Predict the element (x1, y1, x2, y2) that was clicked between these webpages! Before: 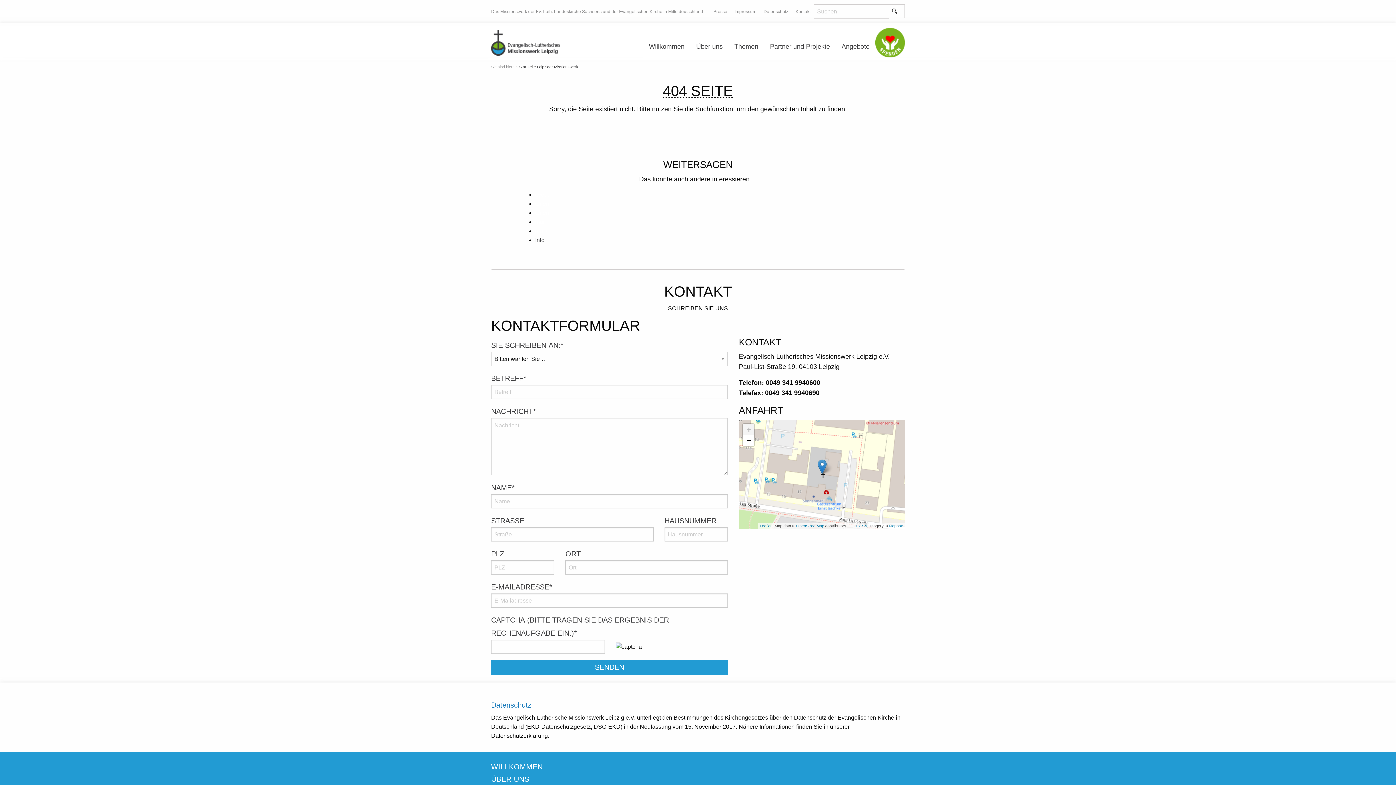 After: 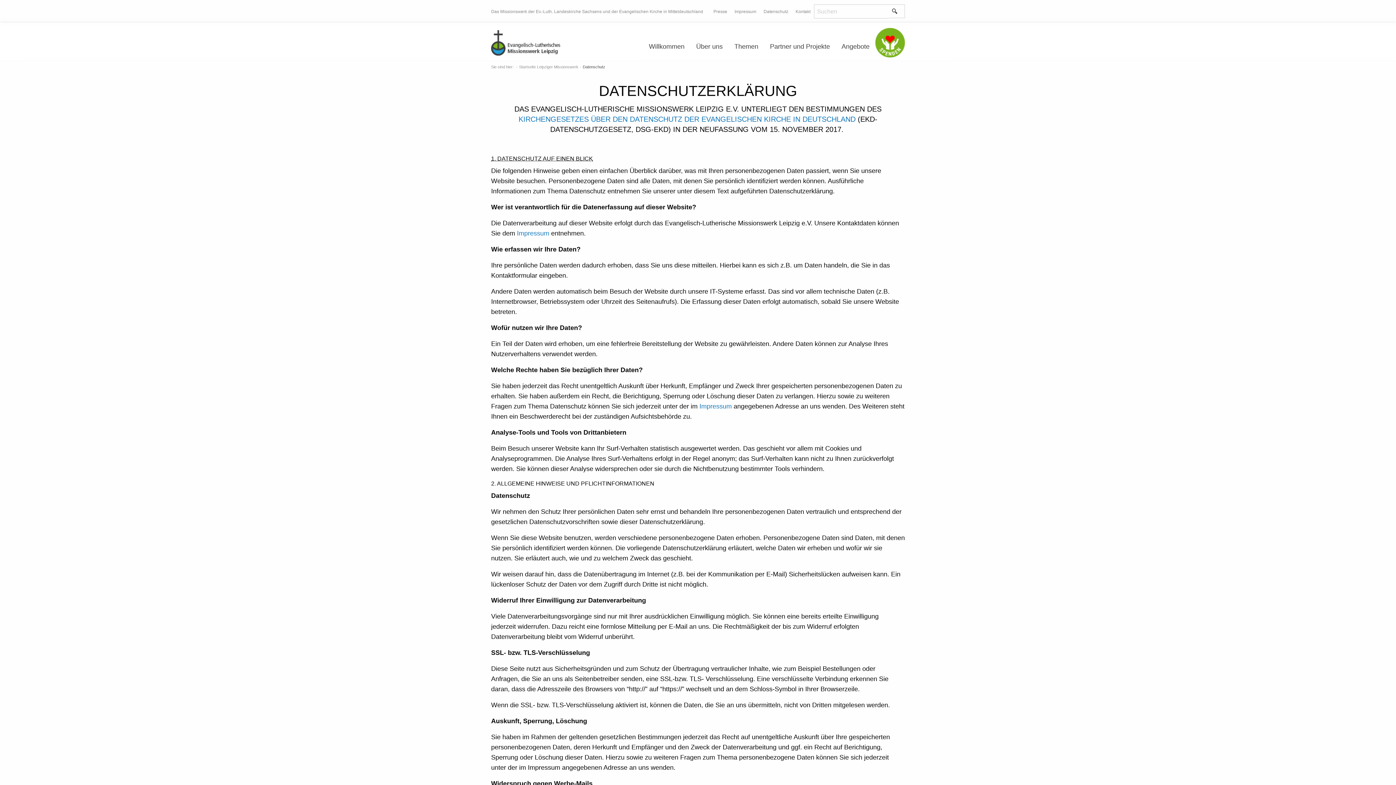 Action: label: Datenschutz bbox: (760, 9, 792, 13)